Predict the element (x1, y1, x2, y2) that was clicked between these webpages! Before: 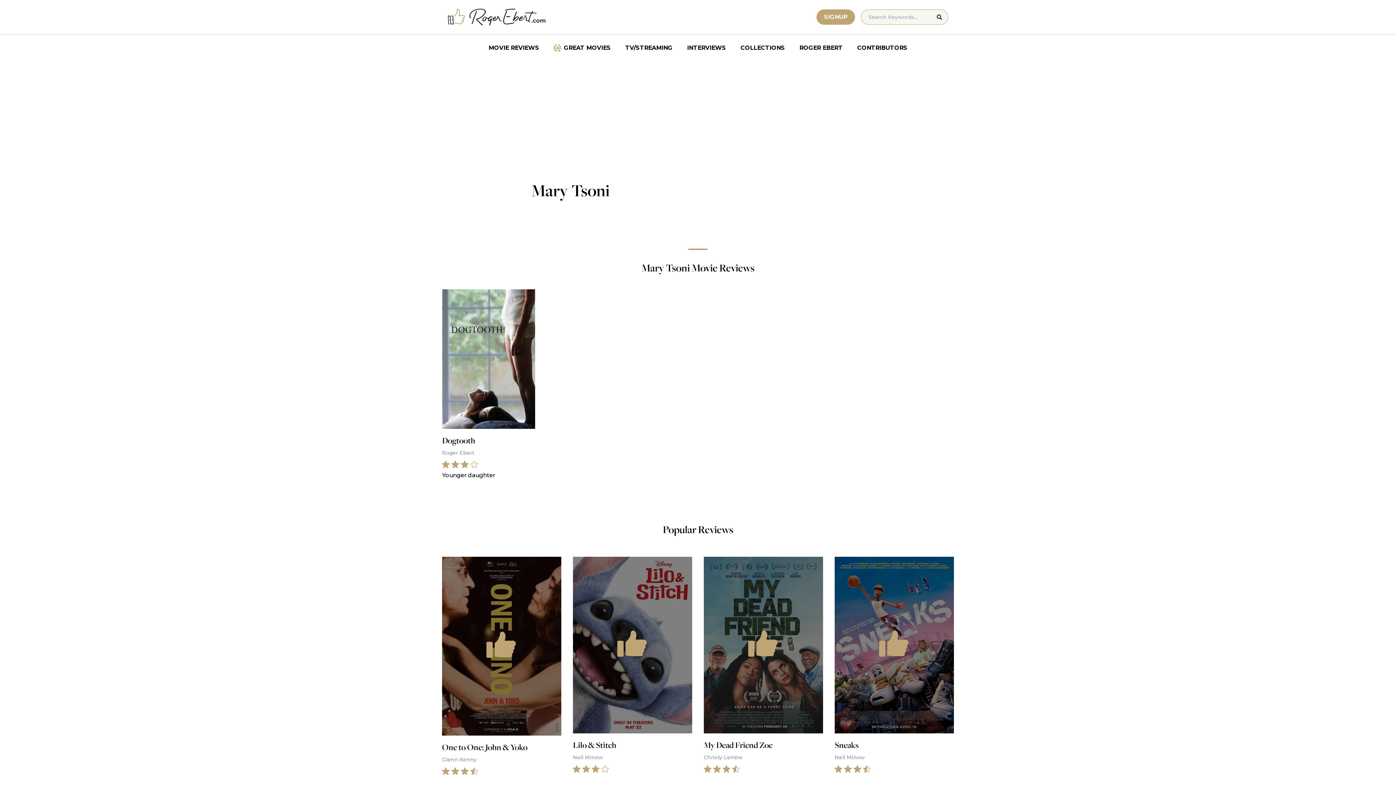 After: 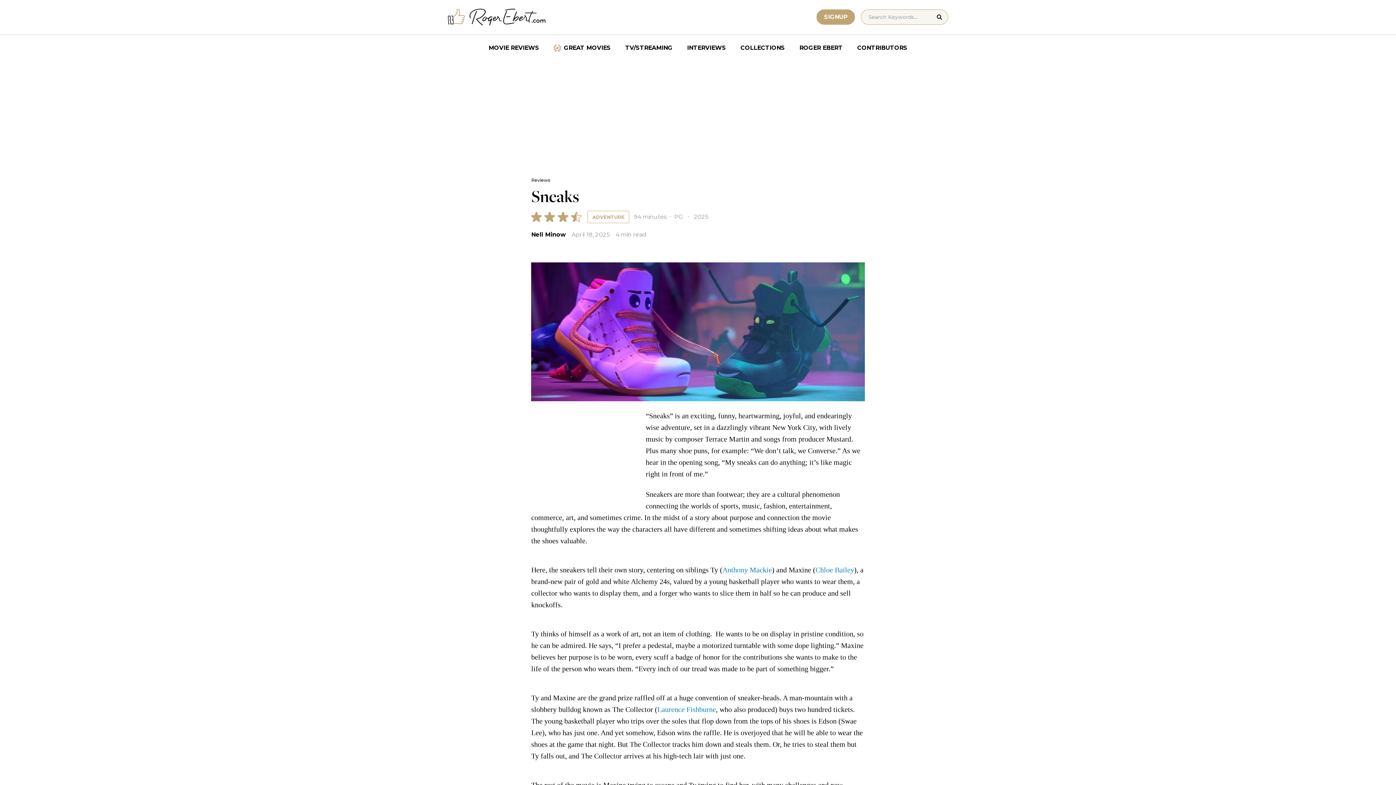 Action: bbox: (834, 557, 954, 772) label: Sneaks
Nell Minow